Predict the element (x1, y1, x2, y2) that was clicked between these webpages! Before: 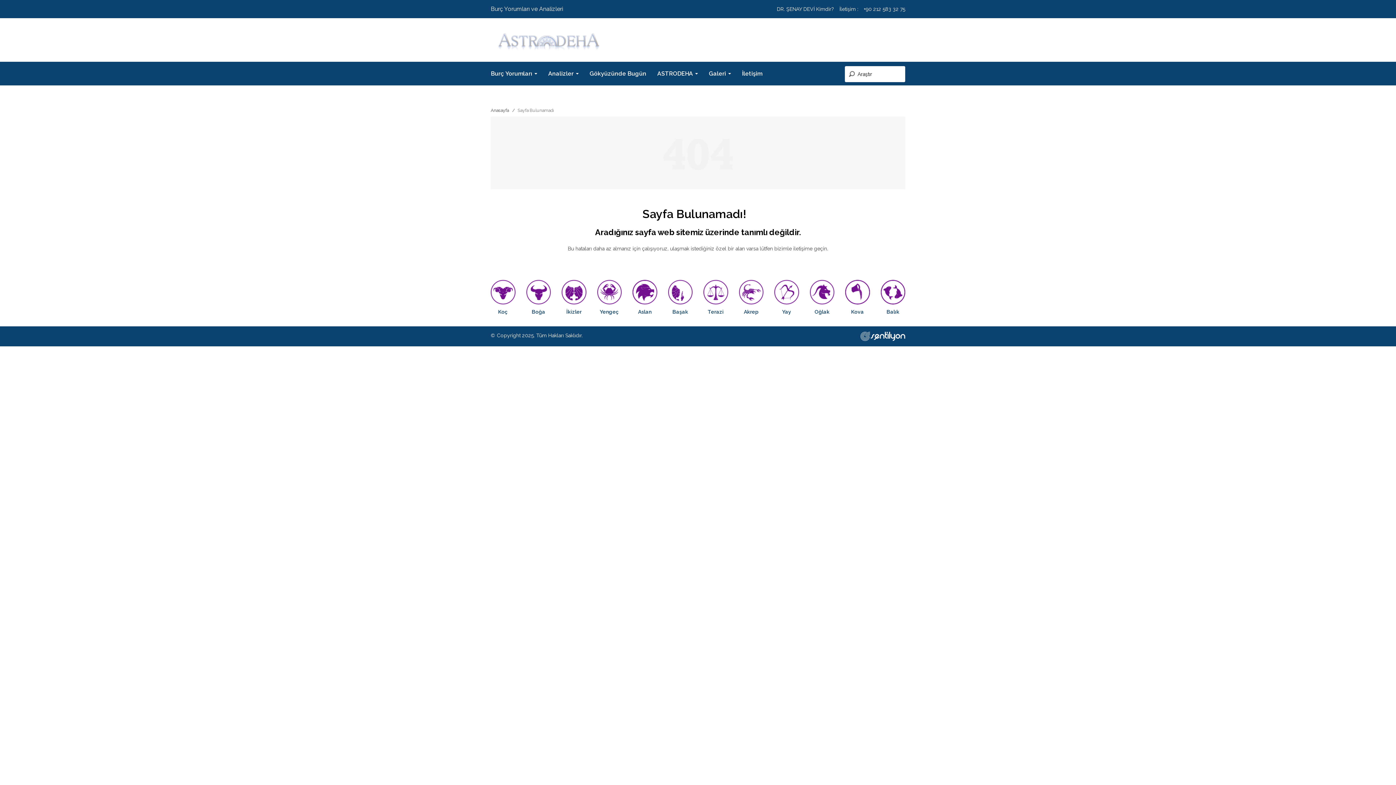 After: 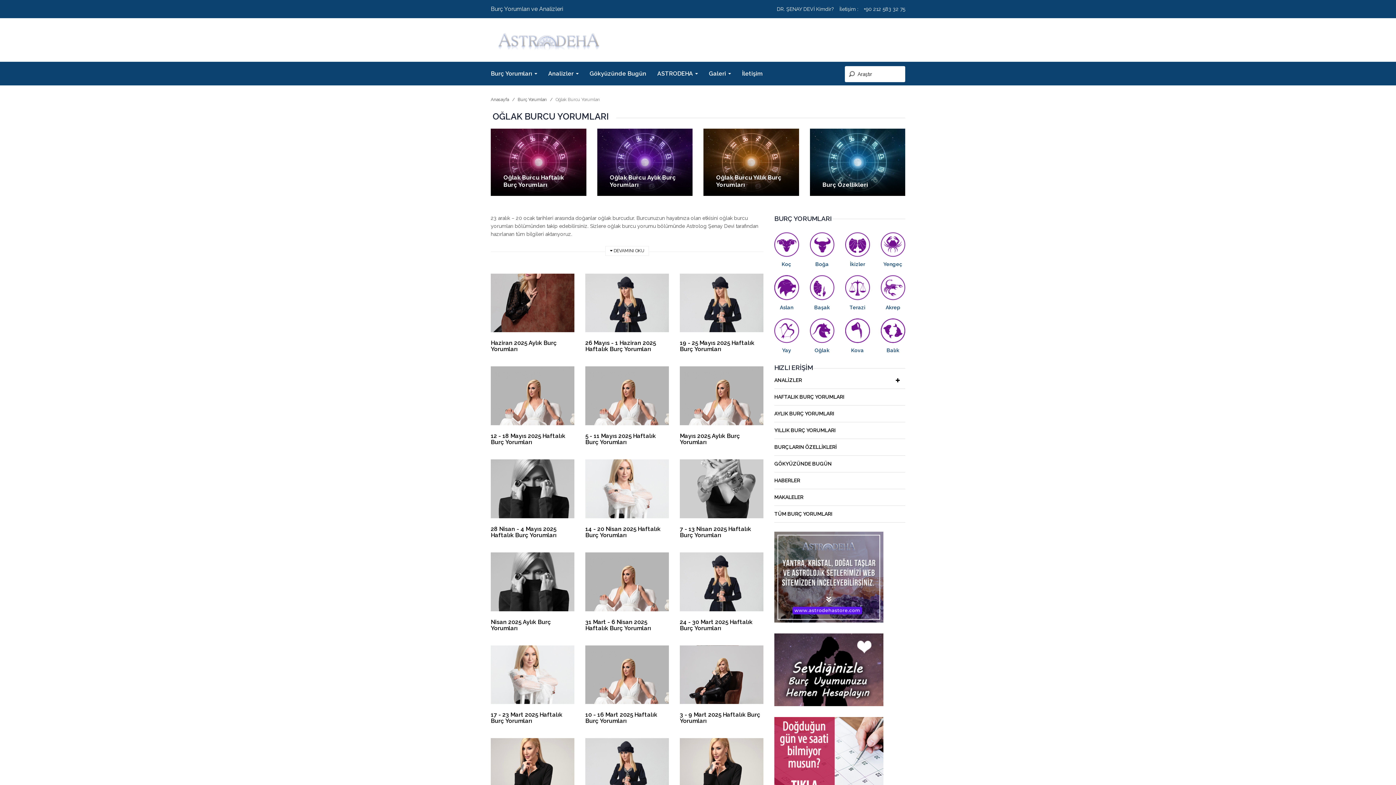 Action: bbox: (804, 280, 840, 315) label: Oğlak